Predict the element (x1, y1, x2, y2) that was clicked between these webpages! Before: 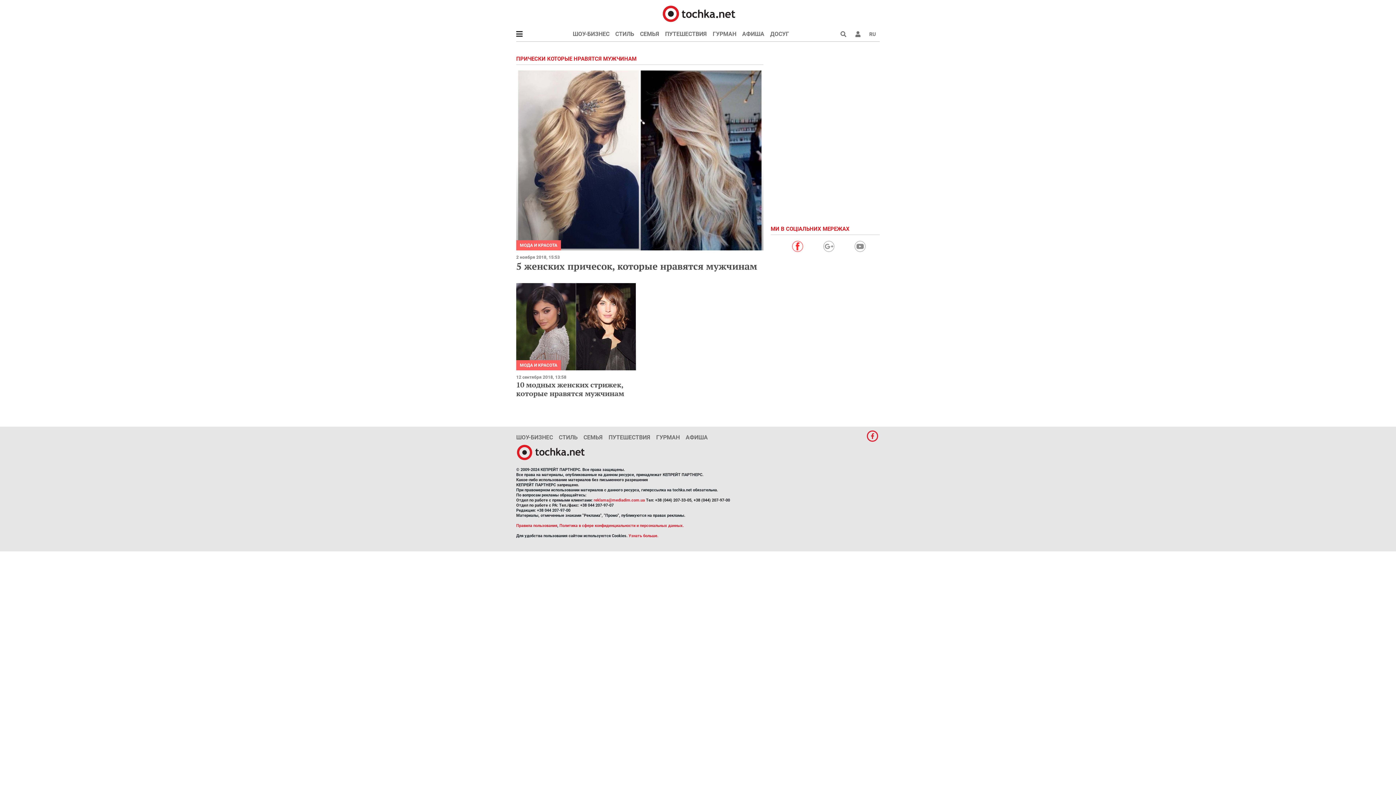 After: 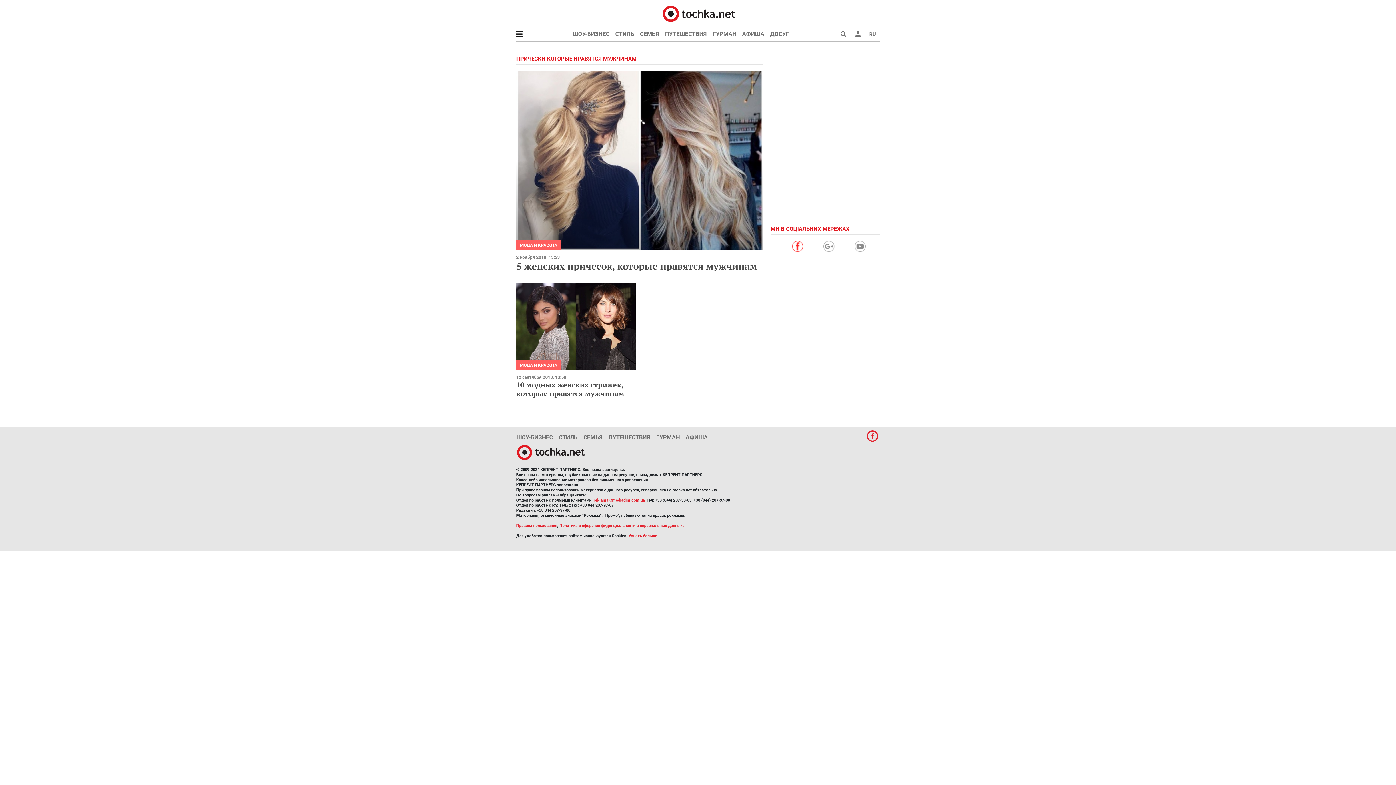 Action: bbox: (593, 498, 645, 502) label: reklama@mediadim.com.ua